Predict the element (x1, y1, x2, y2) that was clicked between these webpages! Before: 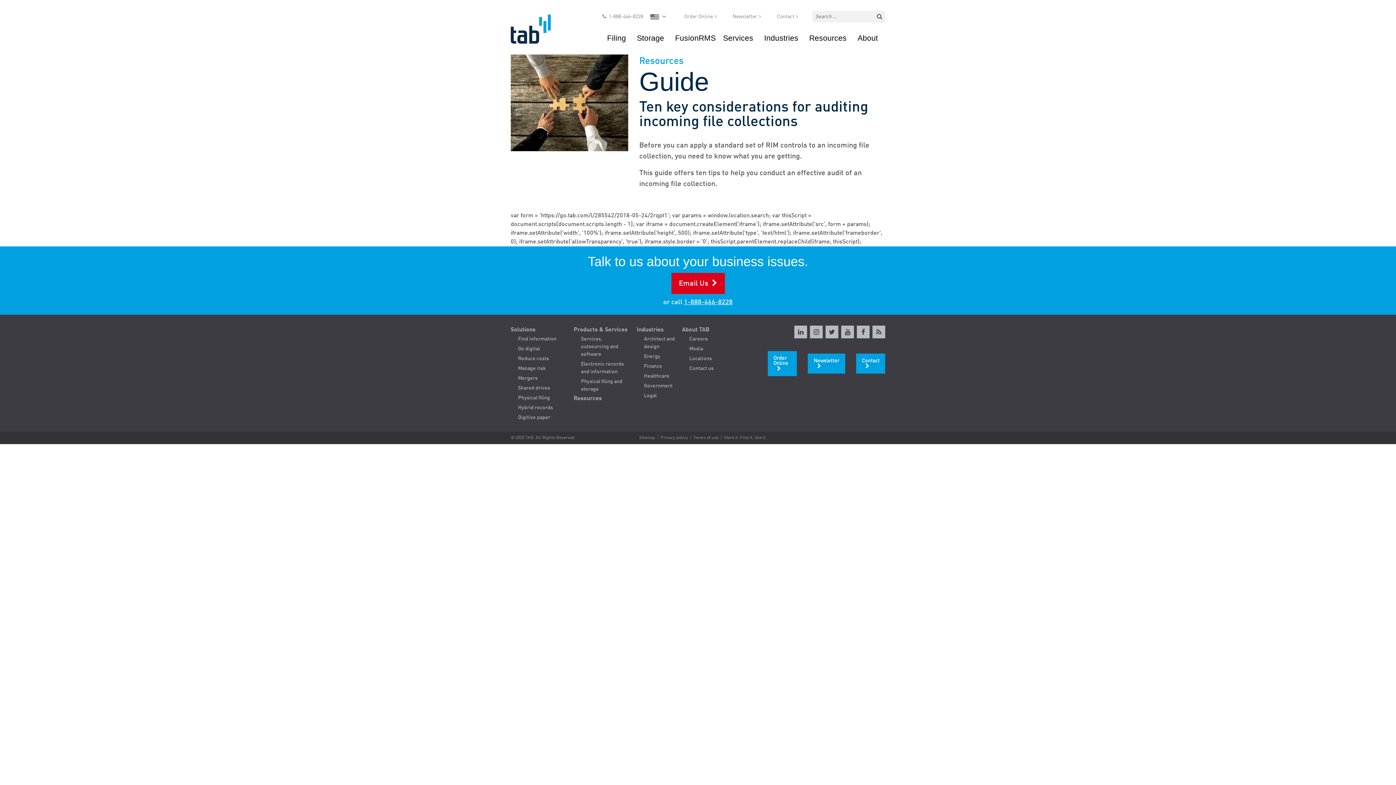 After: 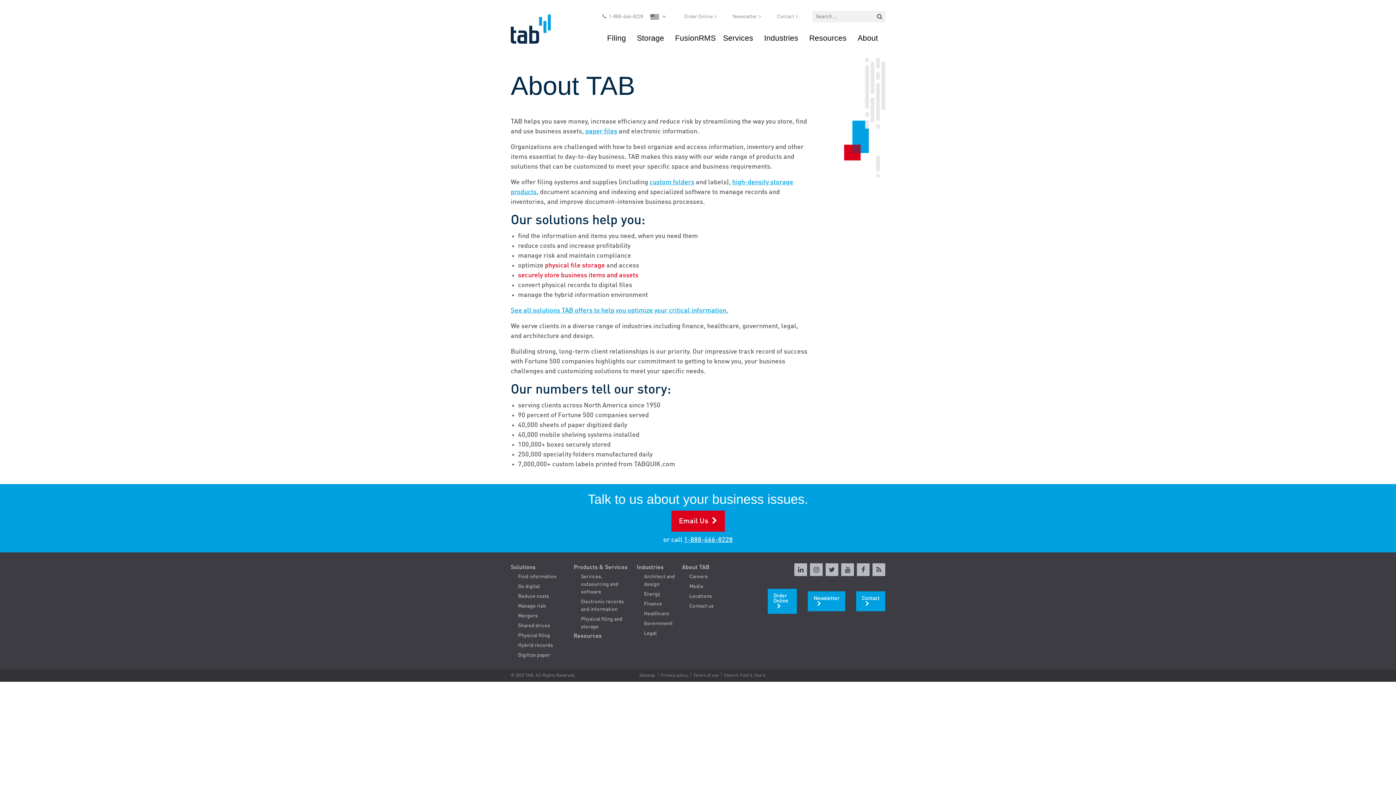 Action: bbox: (682, 325, 713, 334) label: About TAB